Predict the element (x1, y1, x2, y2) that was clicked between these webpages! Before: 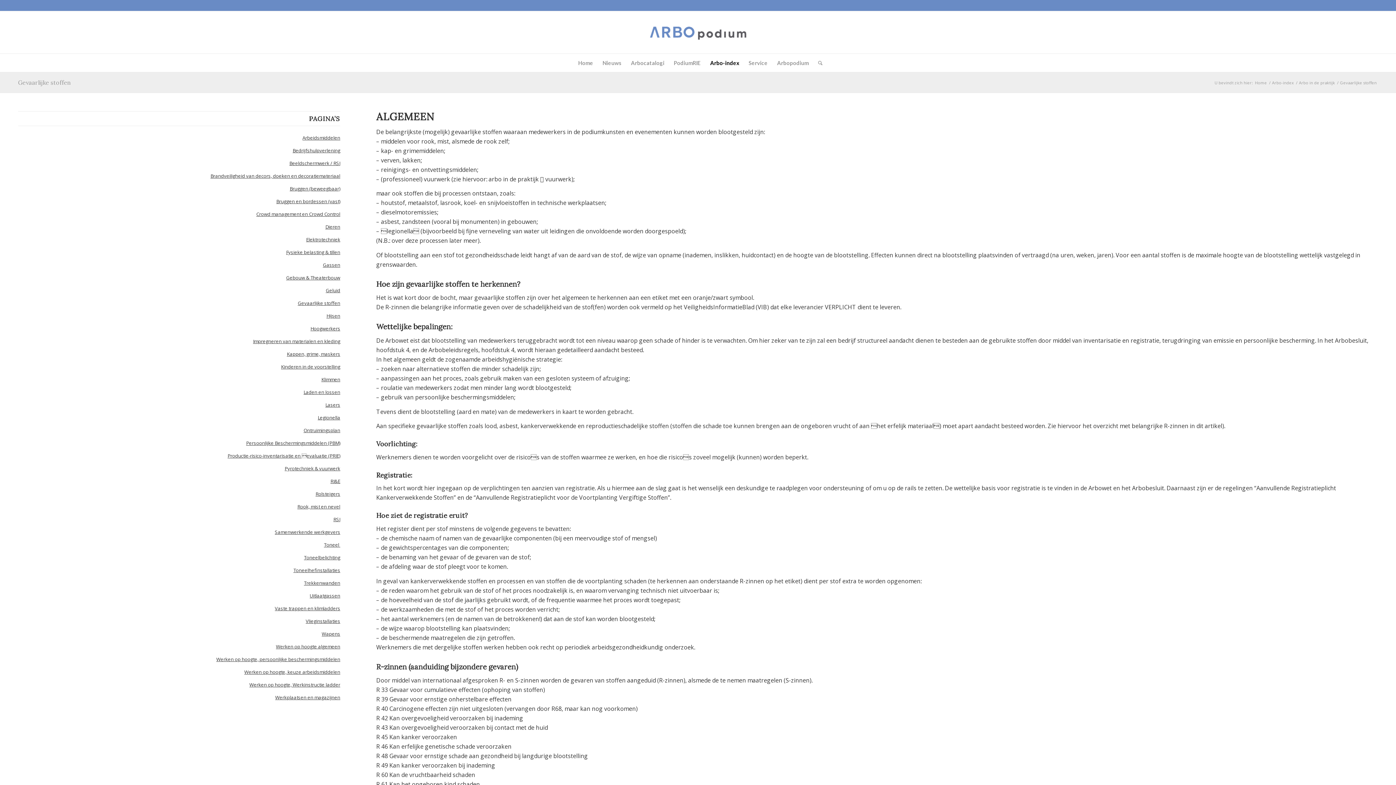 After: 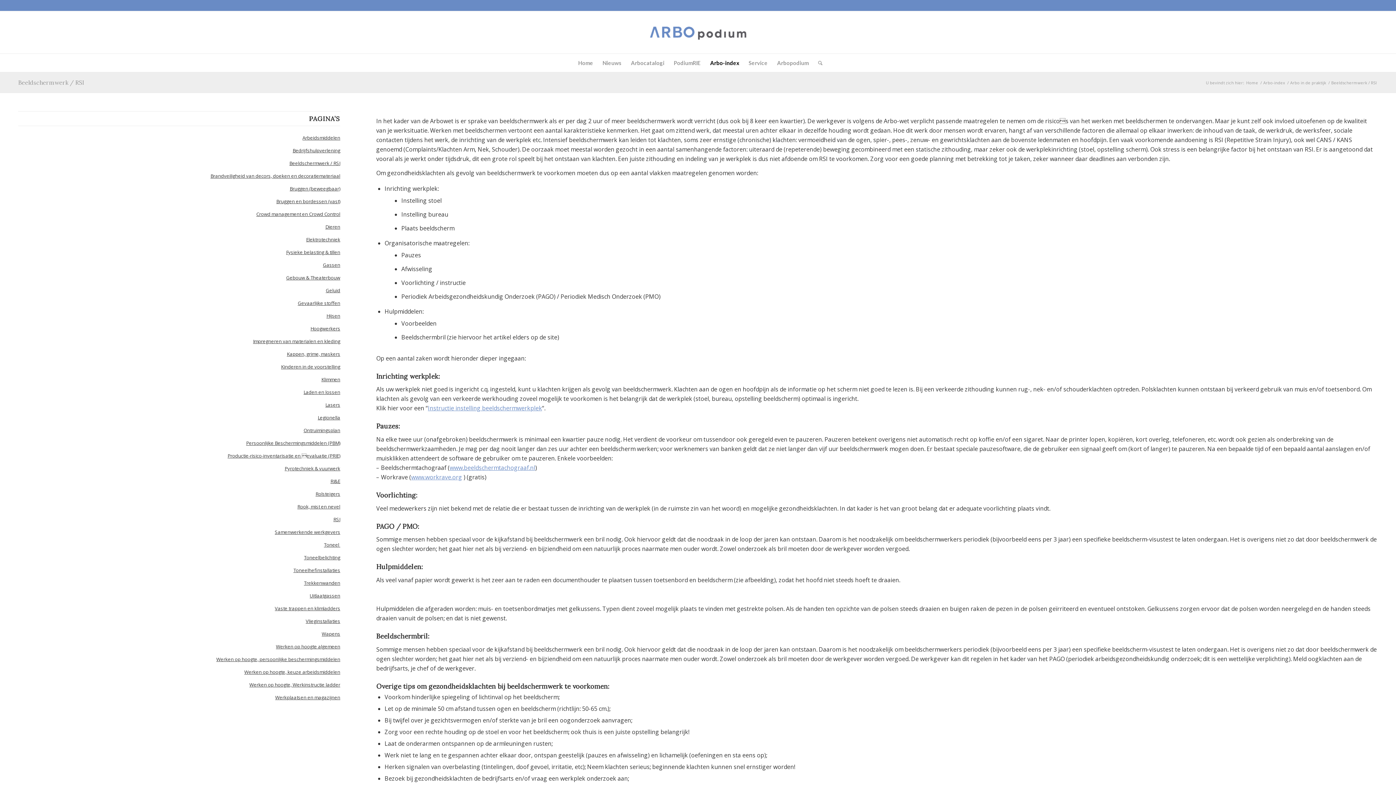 Action: label: Beeldschermwerk / RSI bbox: (18, 157, 340, 169)